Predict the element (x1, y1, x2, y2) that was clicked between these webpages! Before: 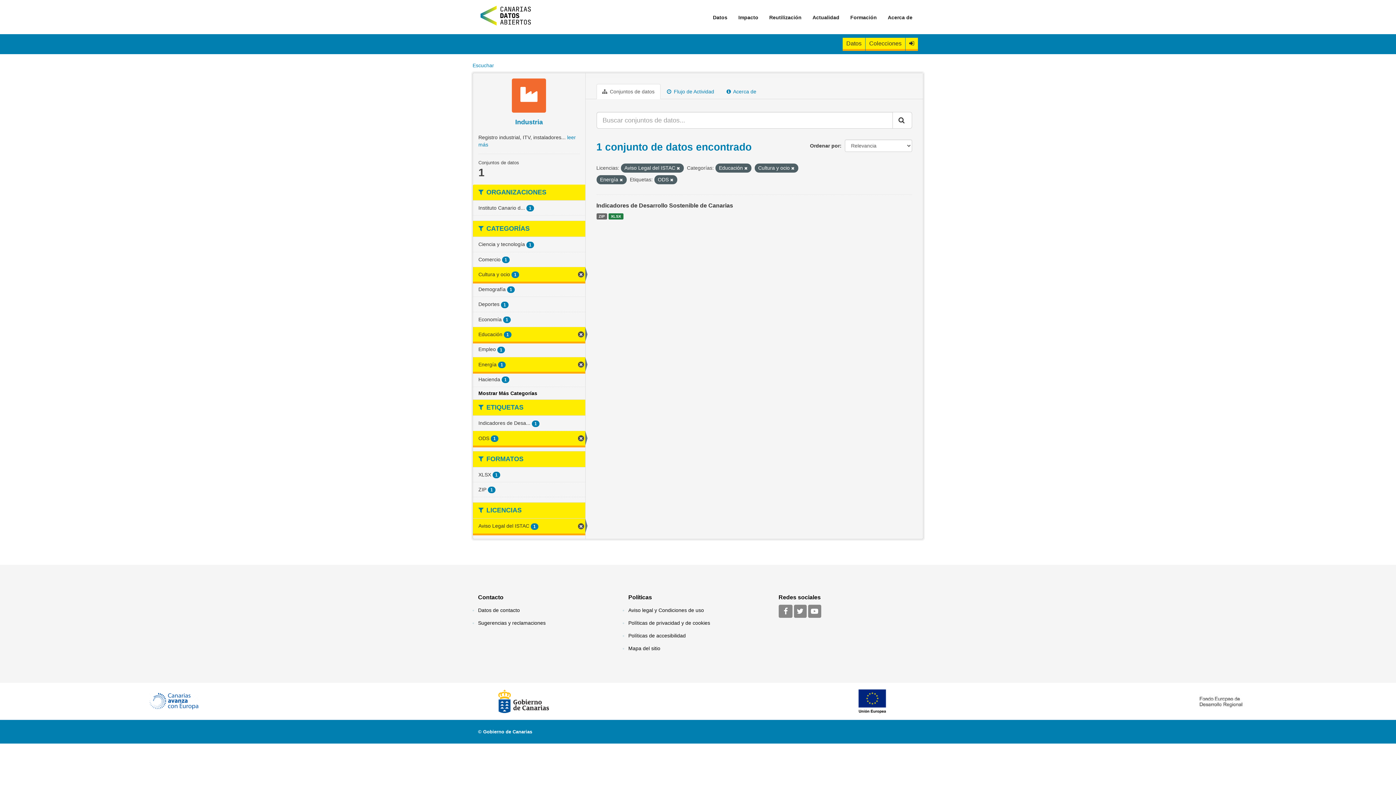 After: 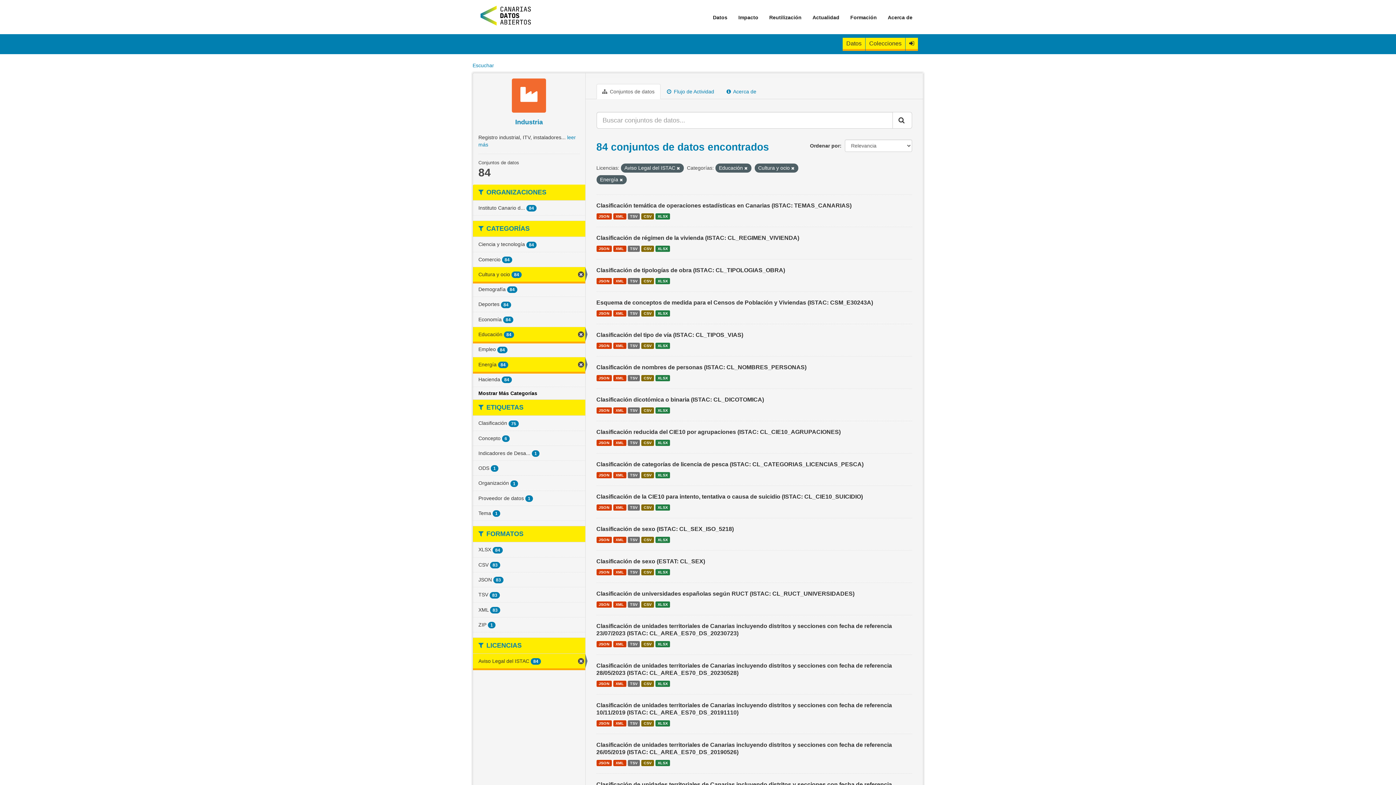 Action: bbox: (670, 177, 673, 182)